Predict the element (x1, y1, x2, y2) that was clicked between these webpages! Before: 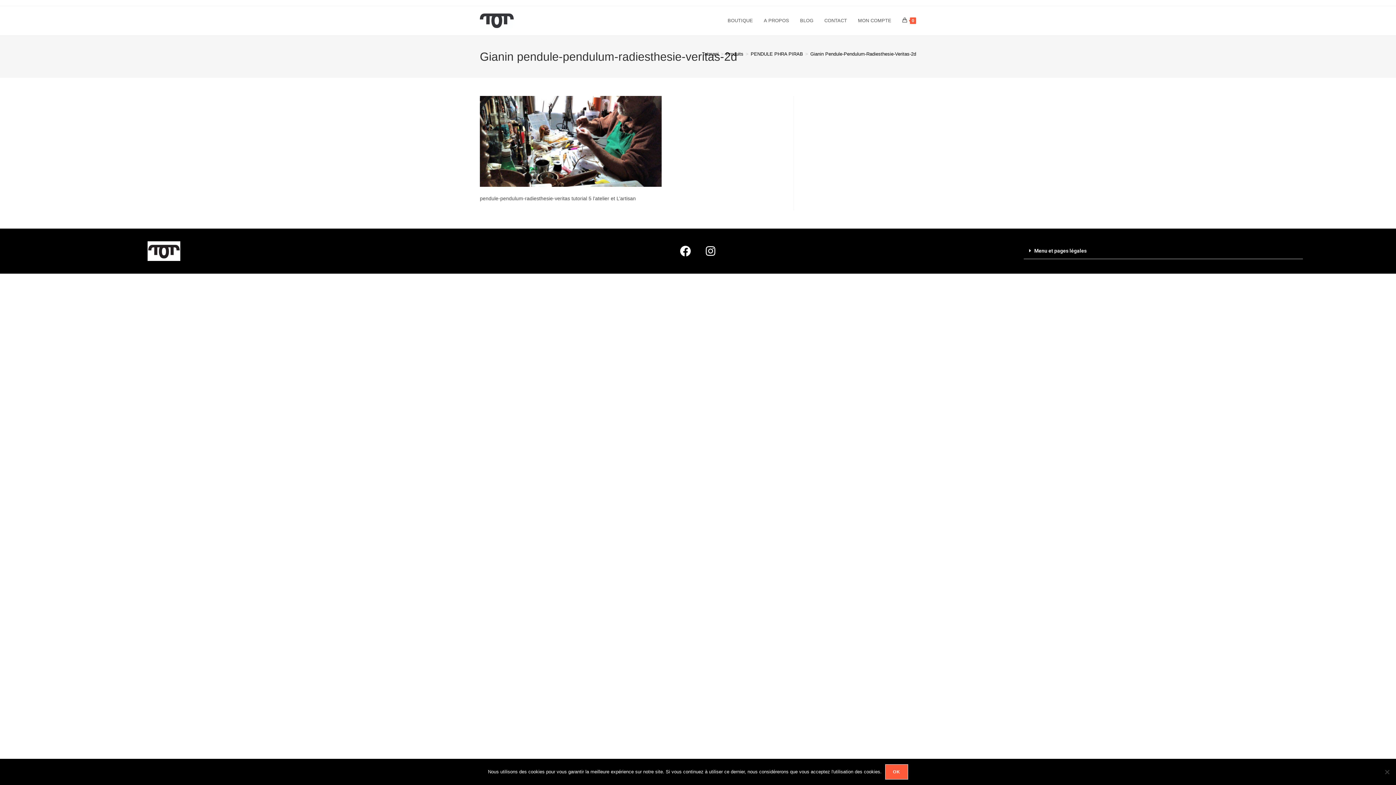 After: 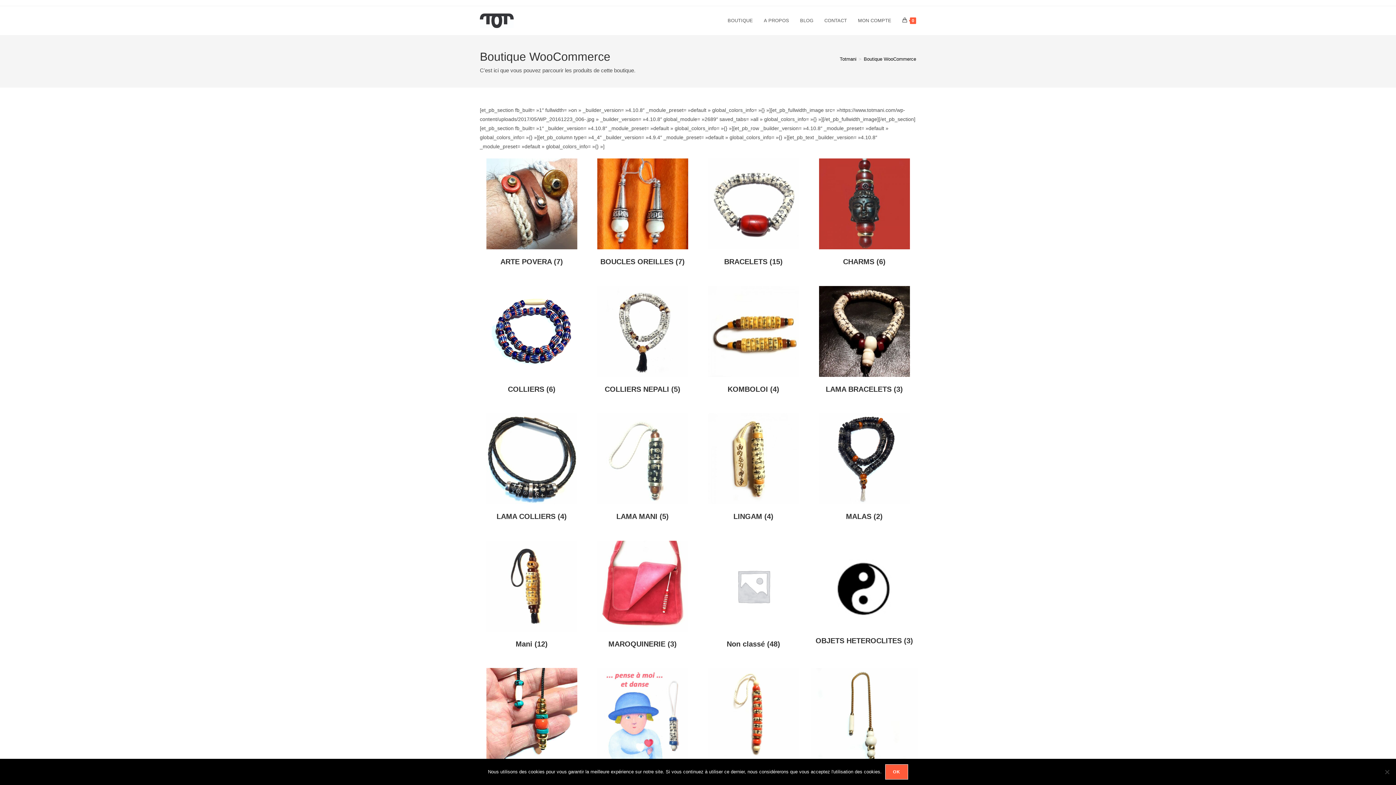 Action: label: Produits bbox: (726, 51, 743, 56)